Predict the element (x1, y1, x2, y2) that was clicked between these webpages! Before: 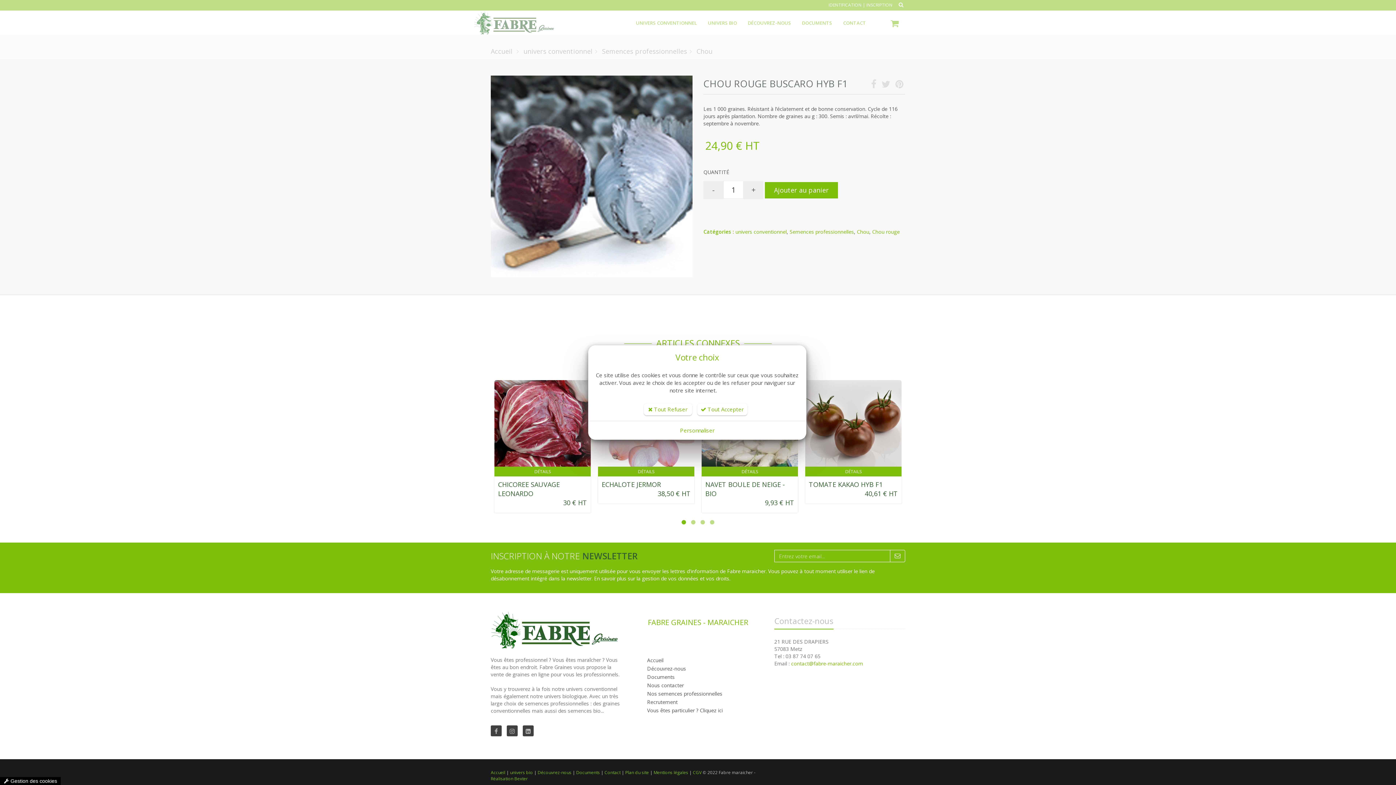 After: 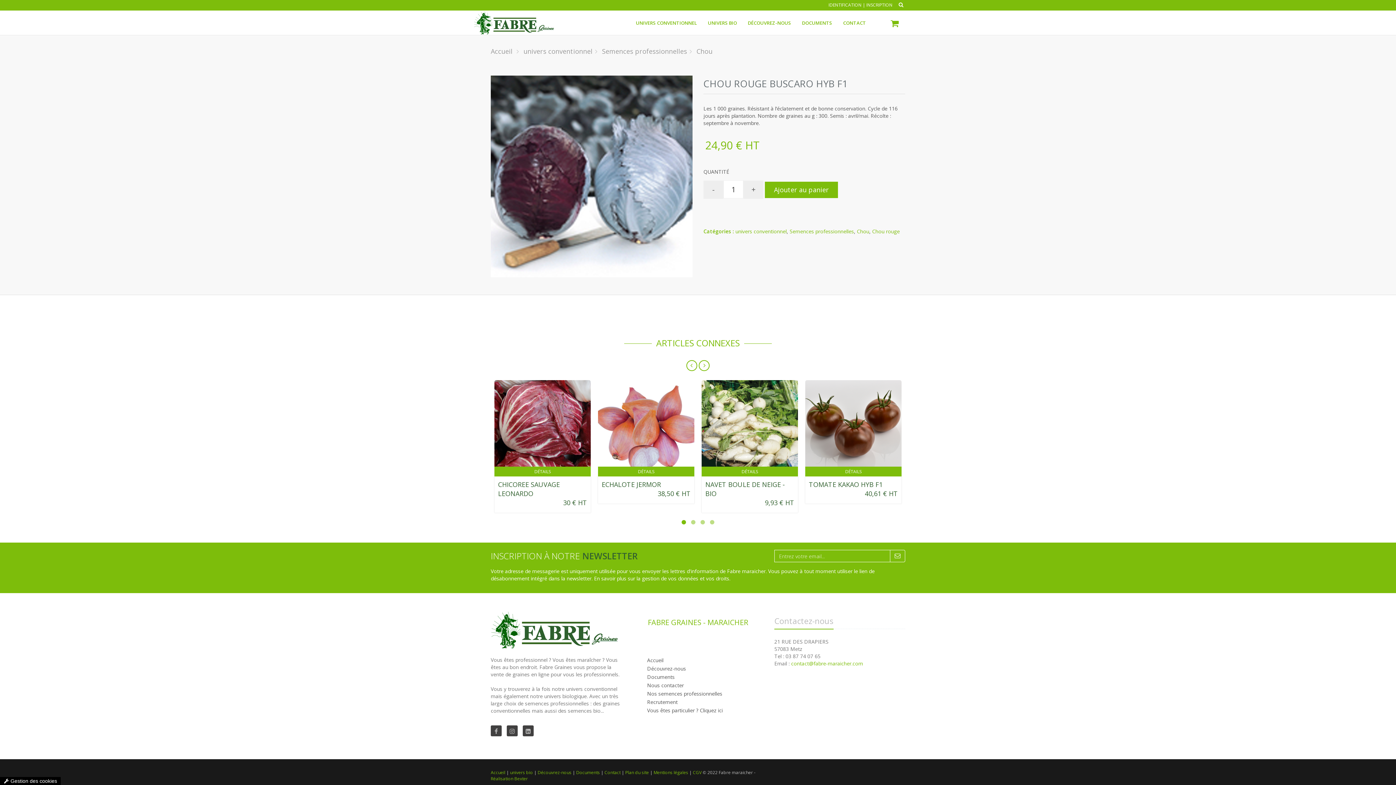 Action: label:  Tout Refuser bbox: (643, 403, 692, 415)